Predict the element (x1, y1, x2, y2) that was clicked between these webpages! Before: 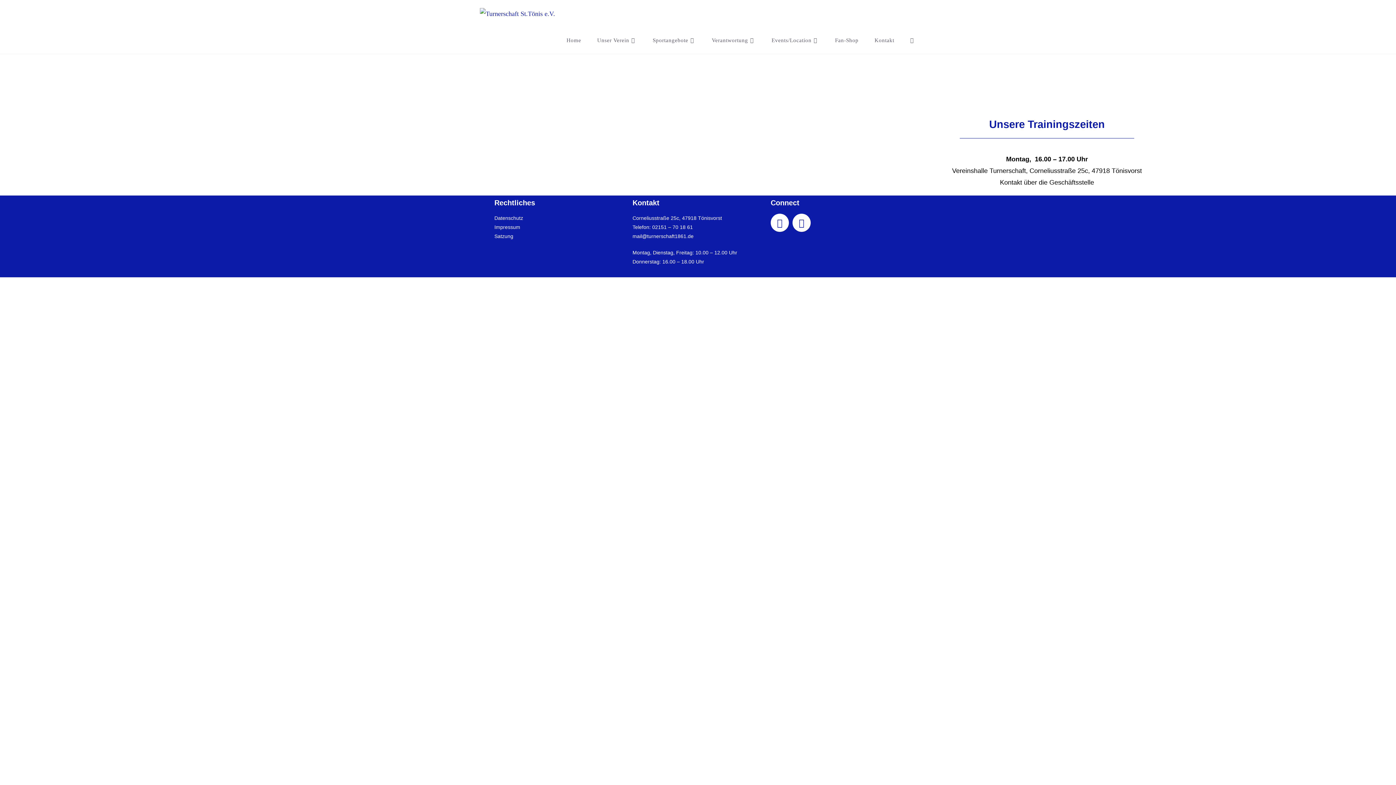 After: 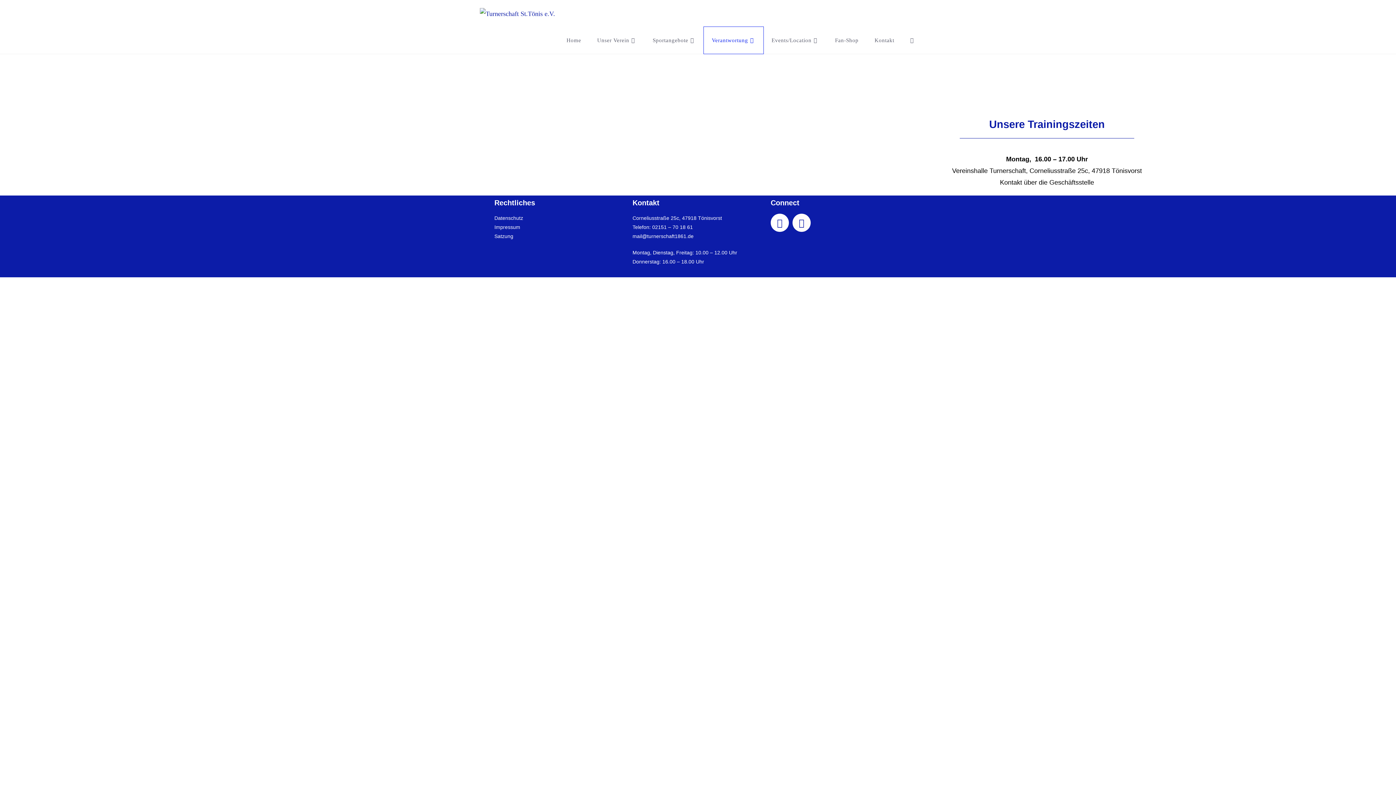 Action: bbox: (703, 26, 763, 53) label: Verantwortung